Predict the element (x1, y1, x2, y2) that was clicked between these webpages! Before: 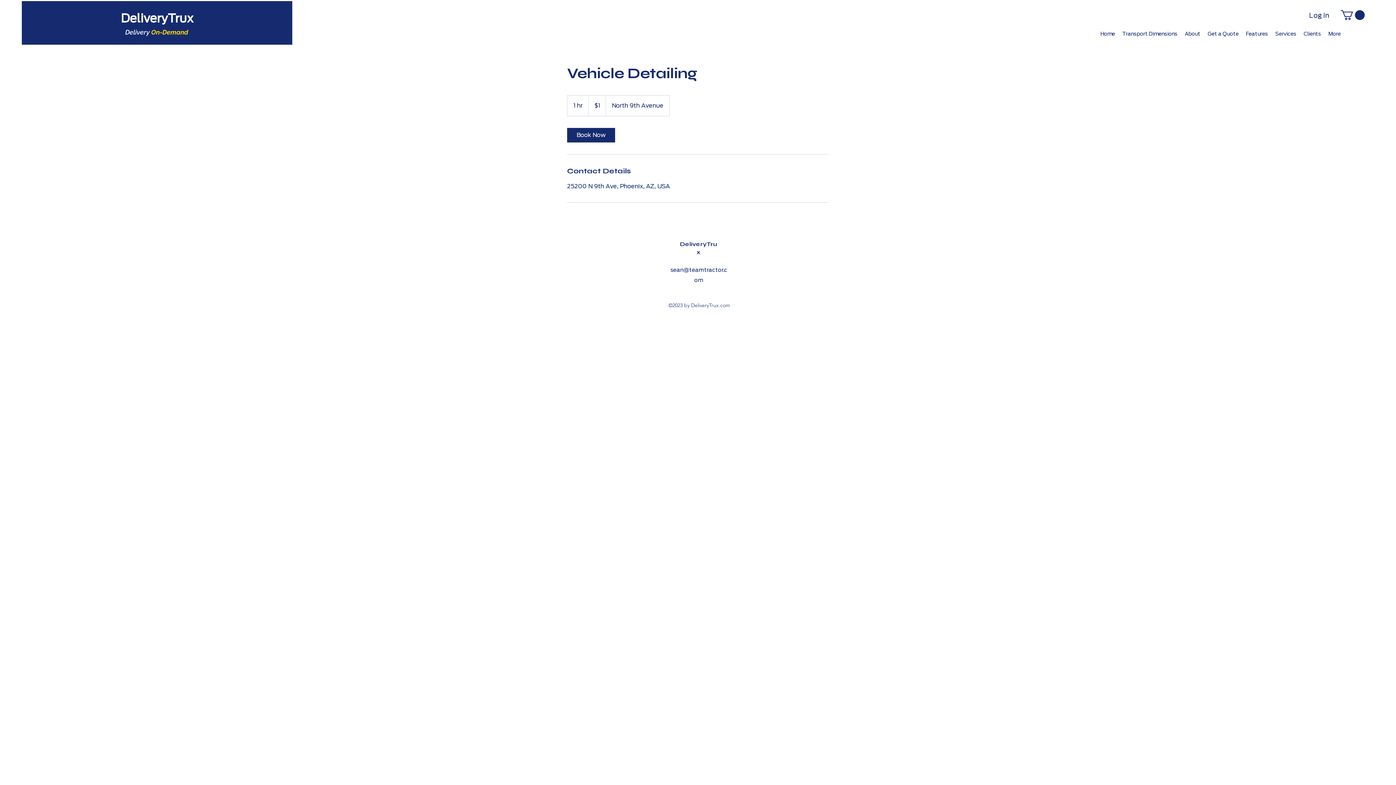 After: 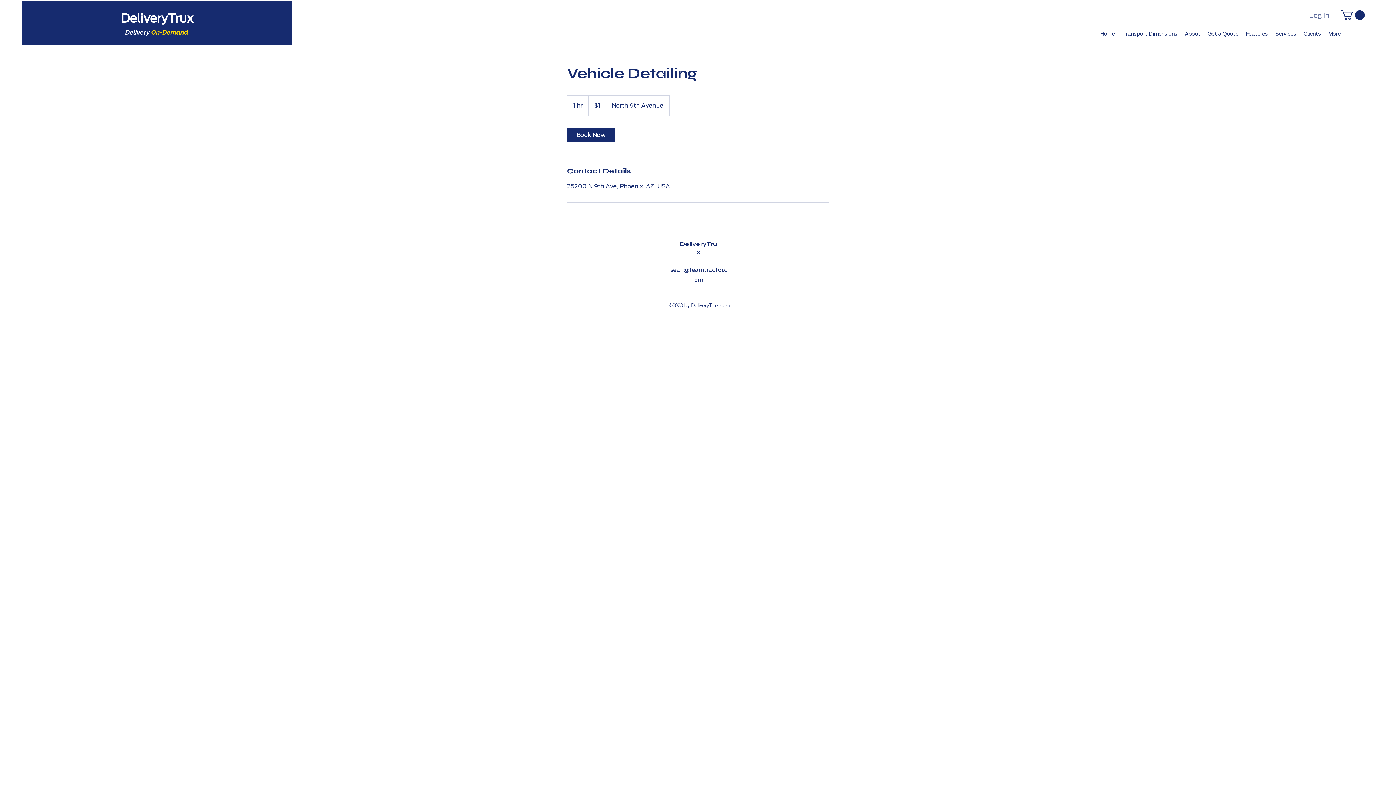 Action: bbox: (1304, 7, 1334, 23) label: Log In